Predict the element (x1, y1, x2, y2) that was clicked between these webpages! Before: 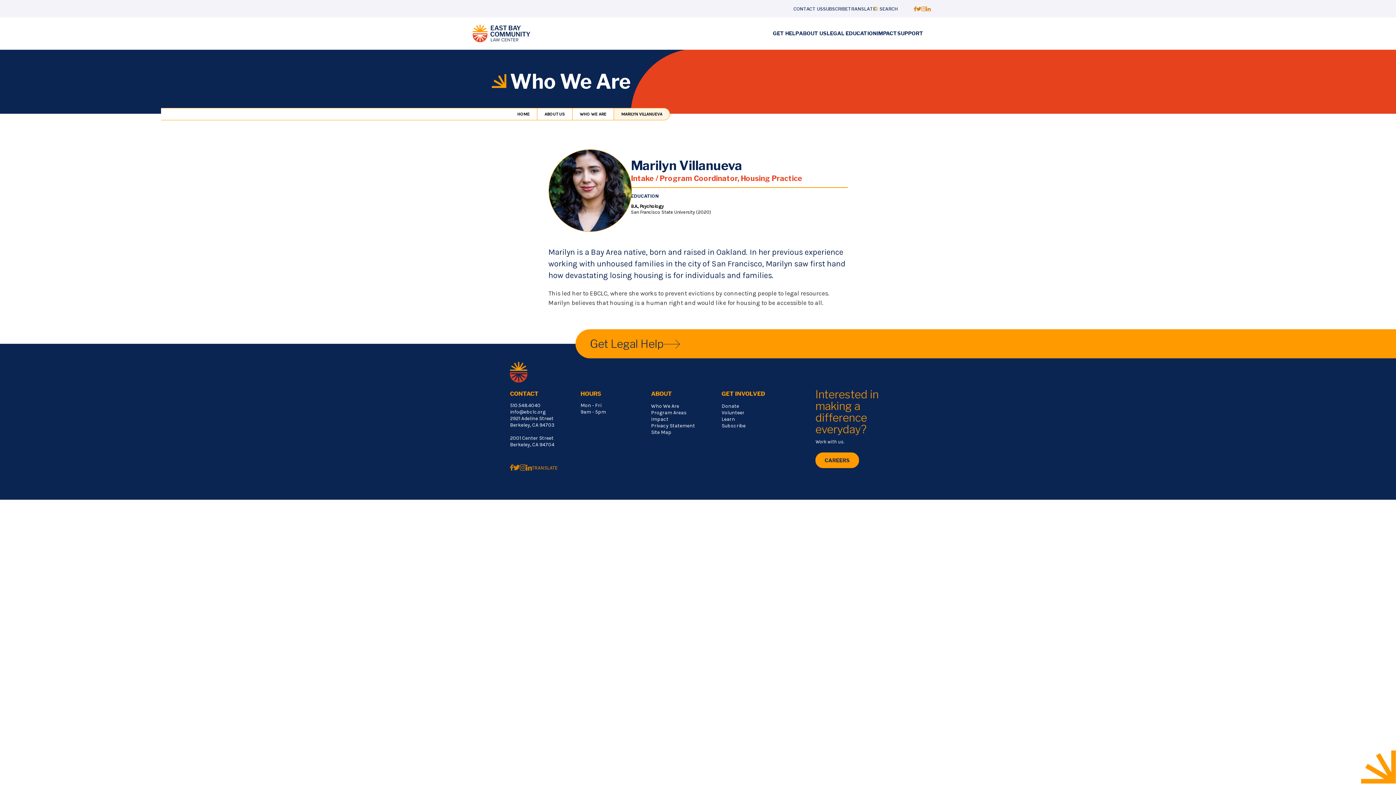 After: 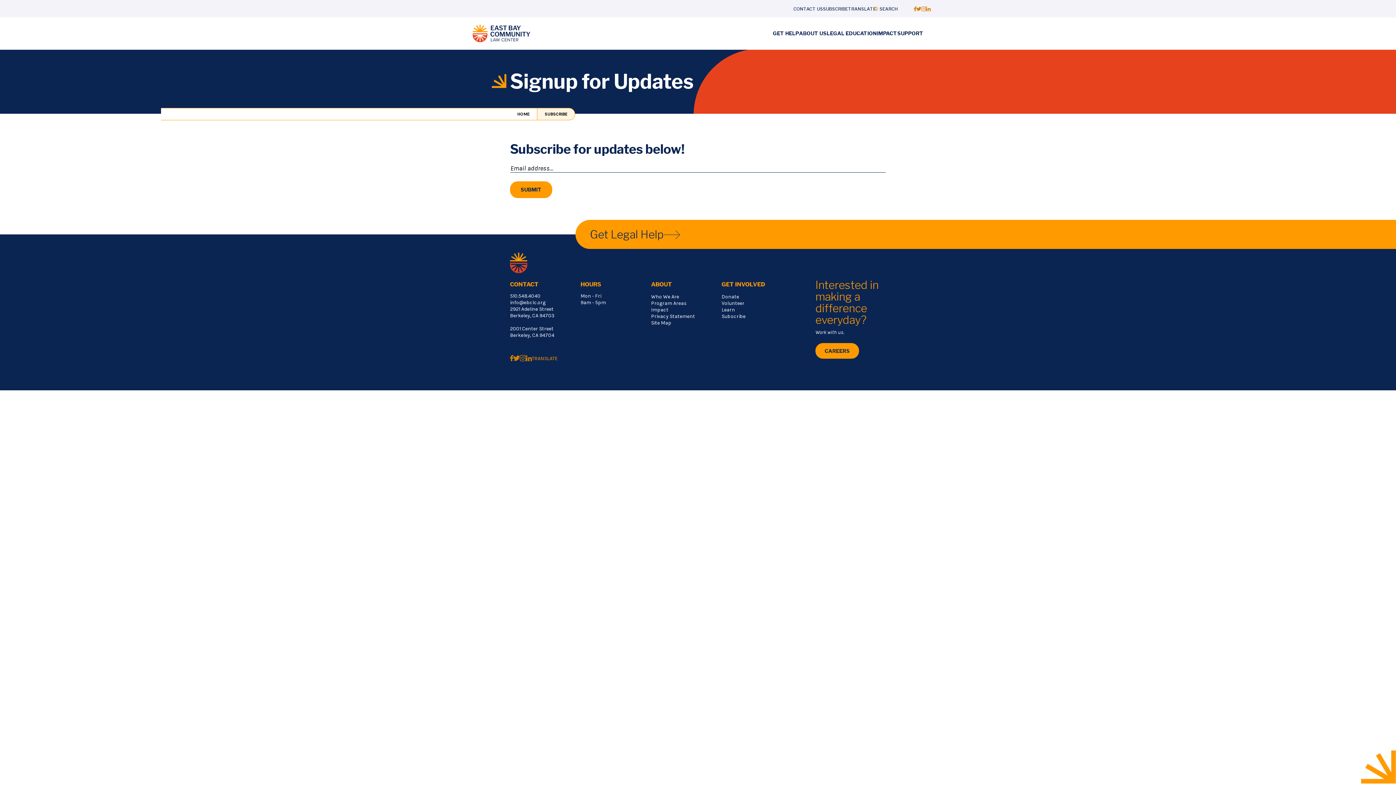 Action: label: SUBSCRIBE bbox: (823, 6, 848, 11)